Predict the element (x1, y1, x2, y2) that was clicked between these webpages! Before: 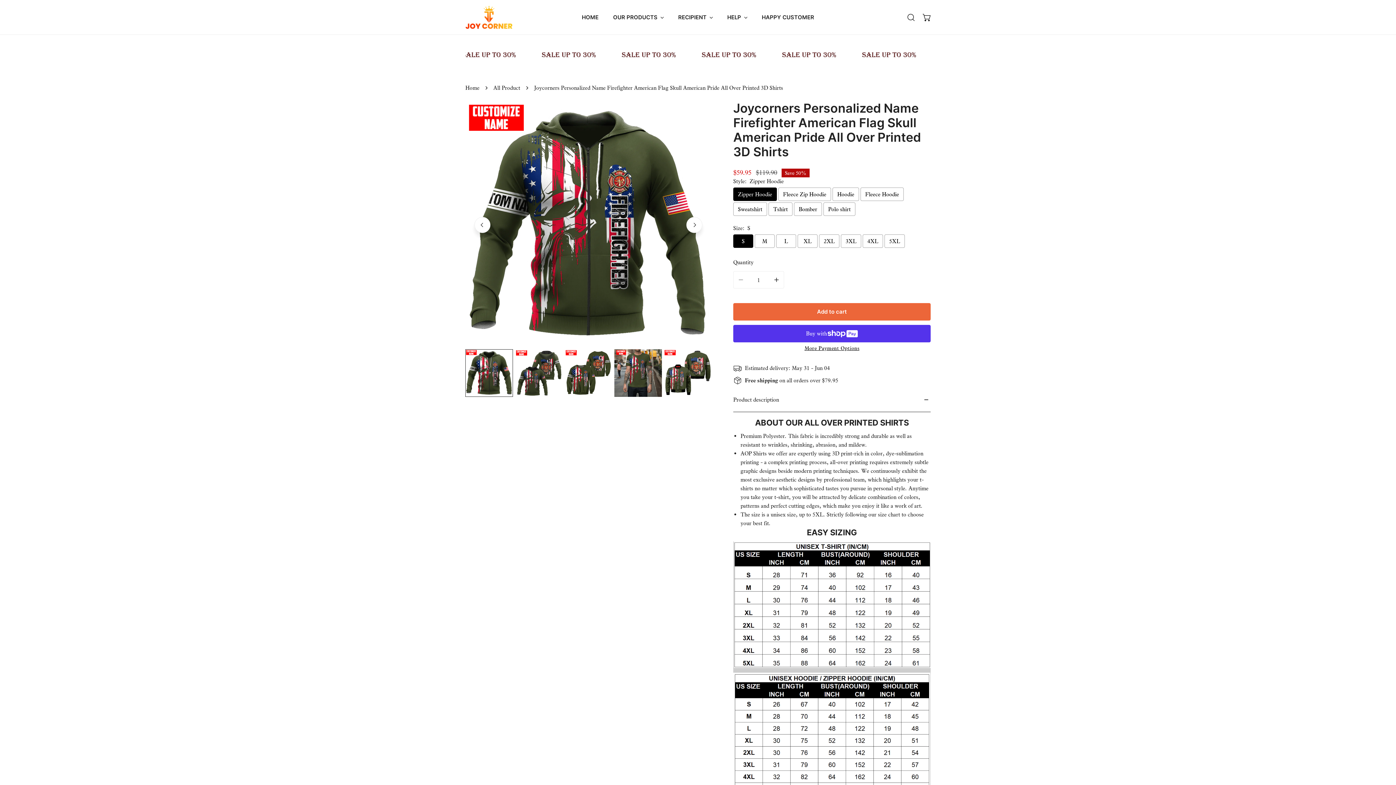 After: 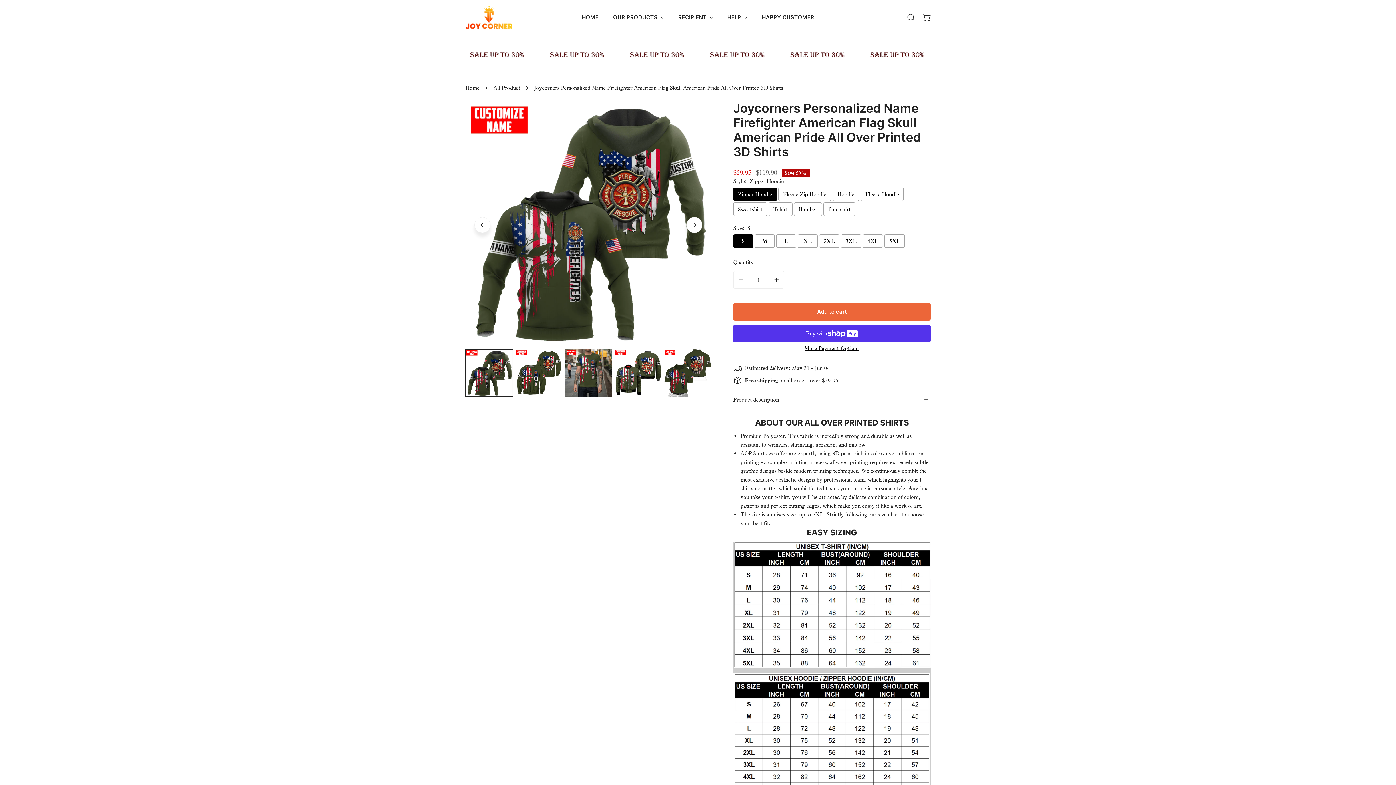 Action: label: Next bbox: (686, 217, 702, 233)